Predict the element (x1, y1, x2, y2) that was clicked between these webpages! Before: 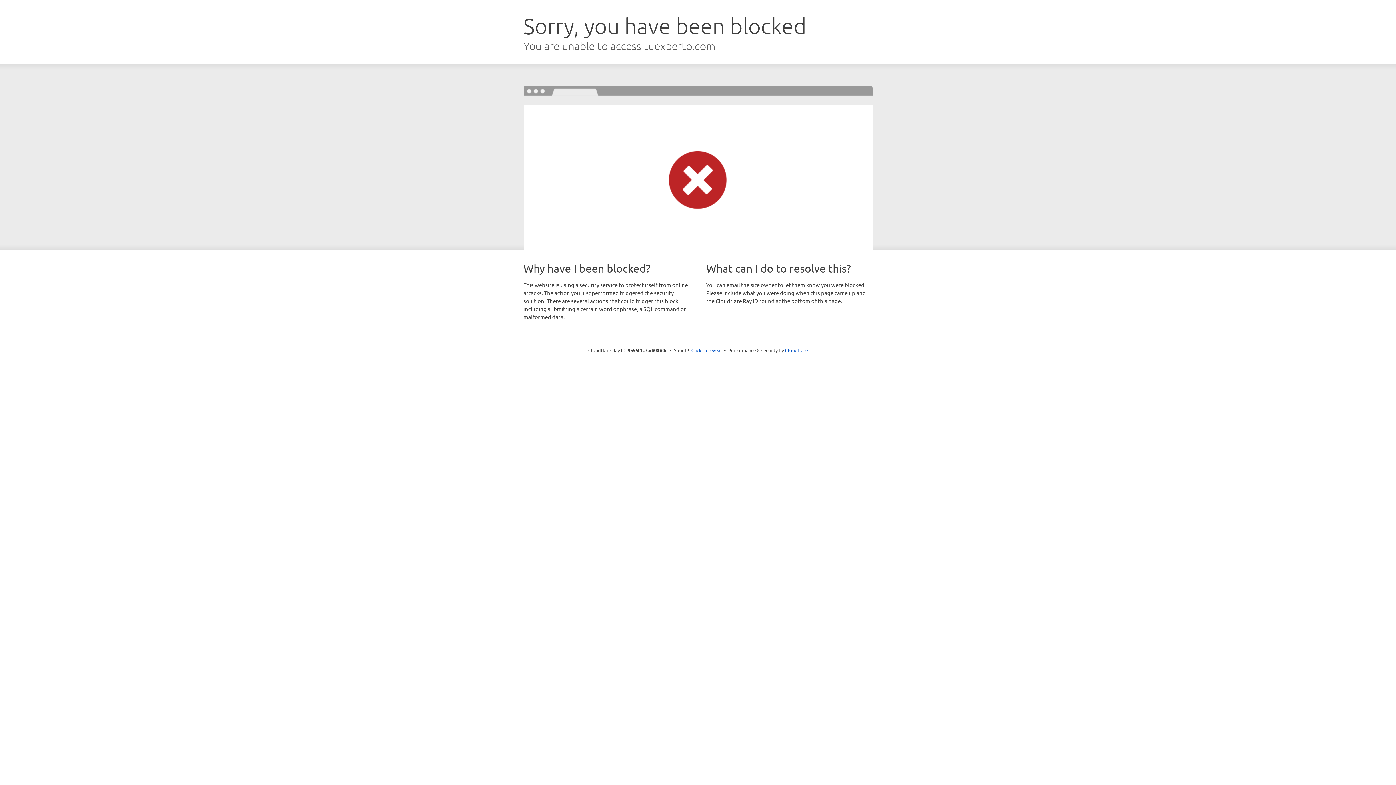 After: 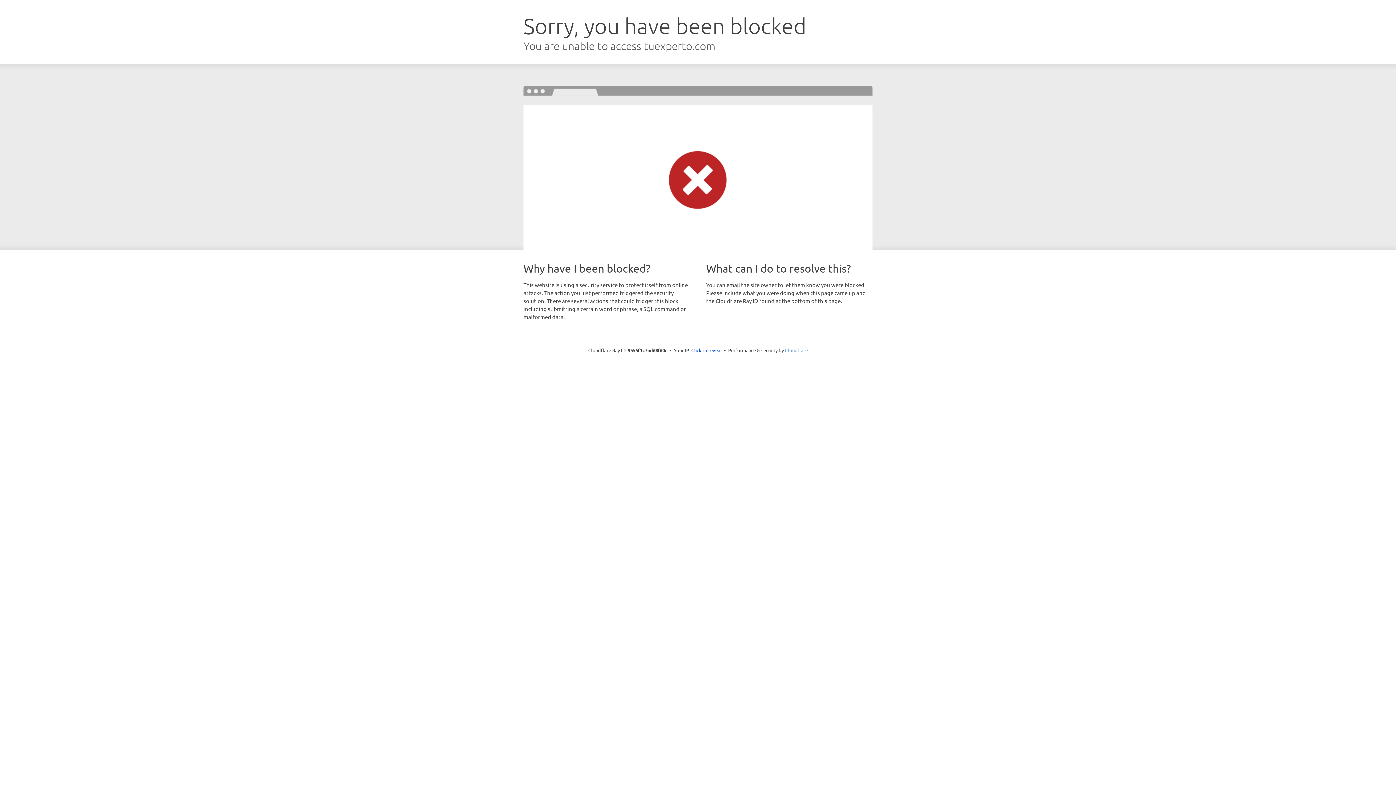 Action: label: Cloudflare bbox: (785, 347, 808, 353)